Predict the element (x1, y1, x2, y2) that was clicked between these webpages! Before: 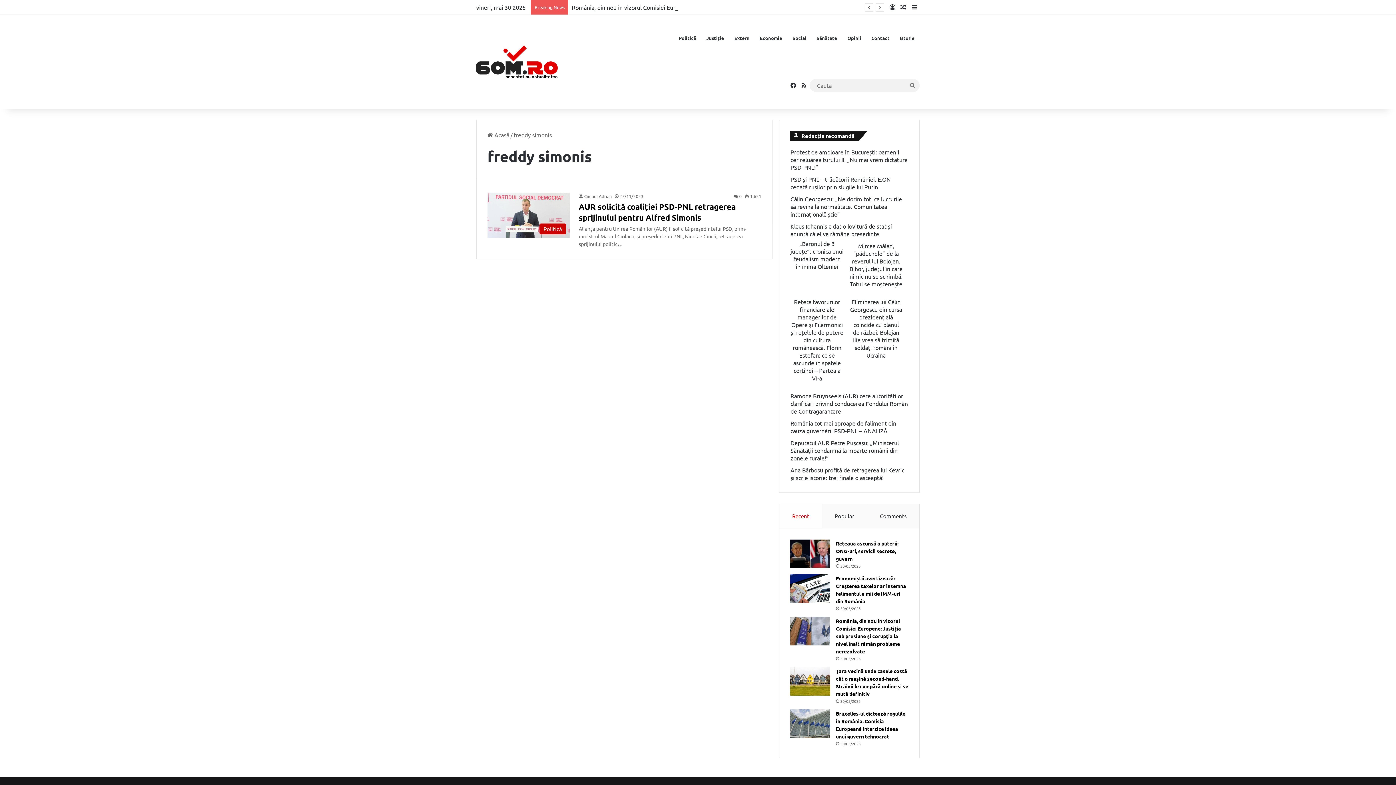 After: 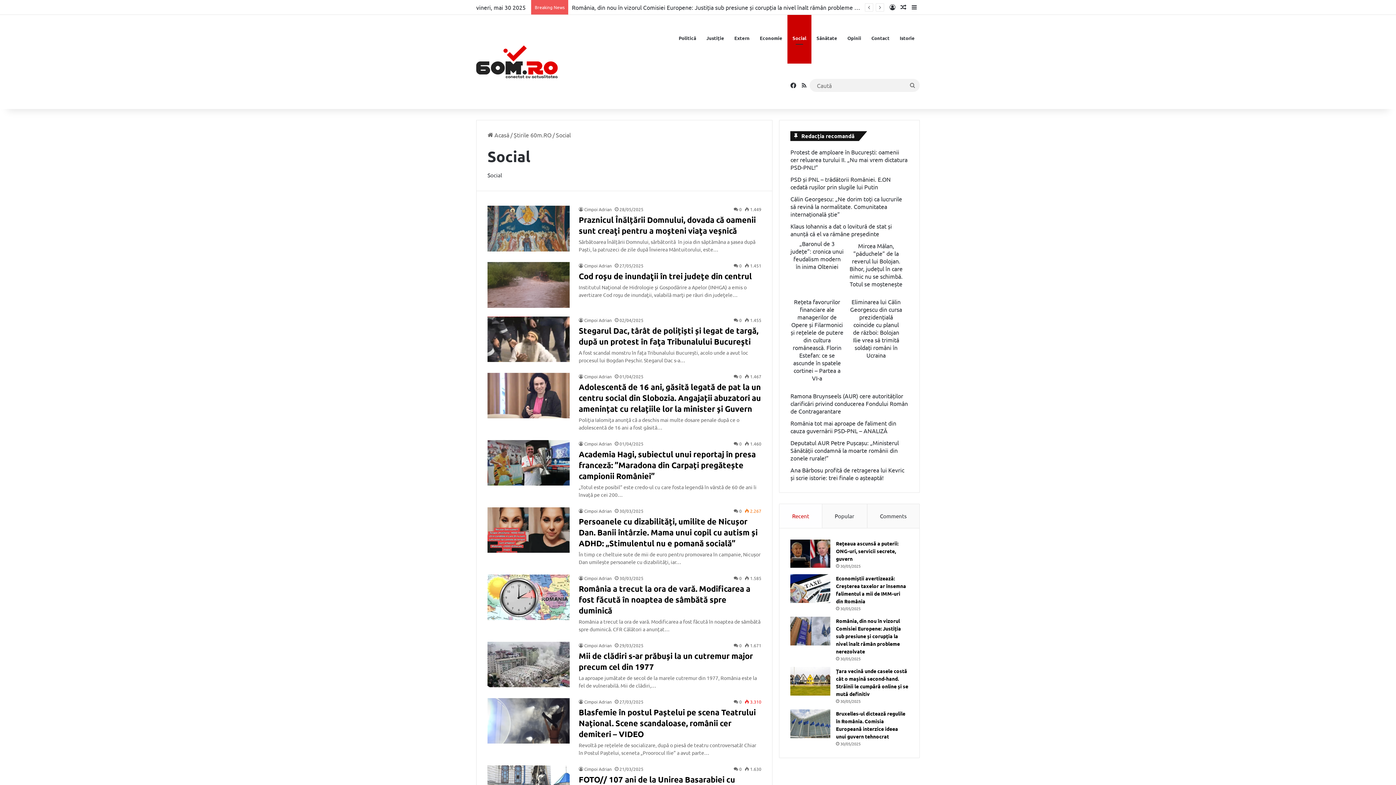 Action: label: Social bbox: (787, 14, 811, 61)